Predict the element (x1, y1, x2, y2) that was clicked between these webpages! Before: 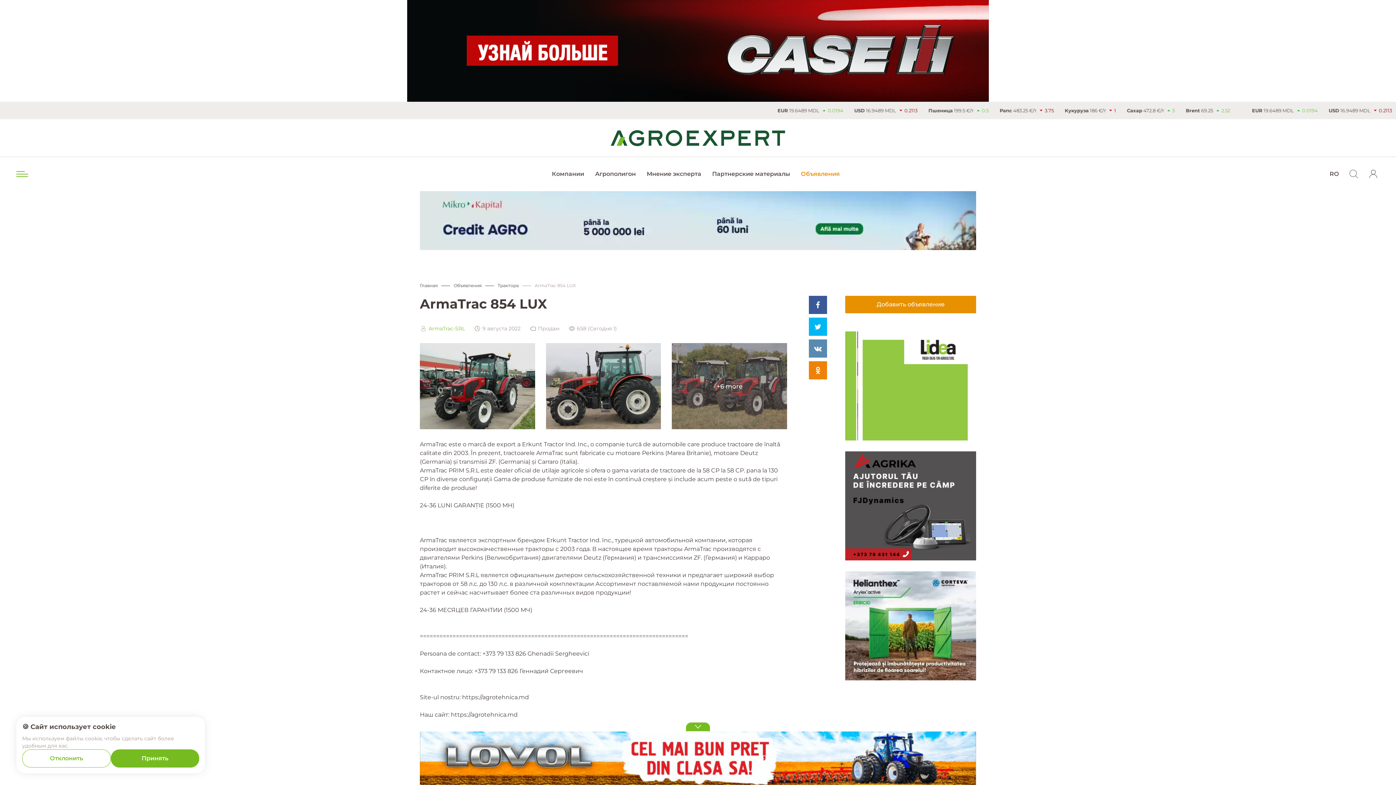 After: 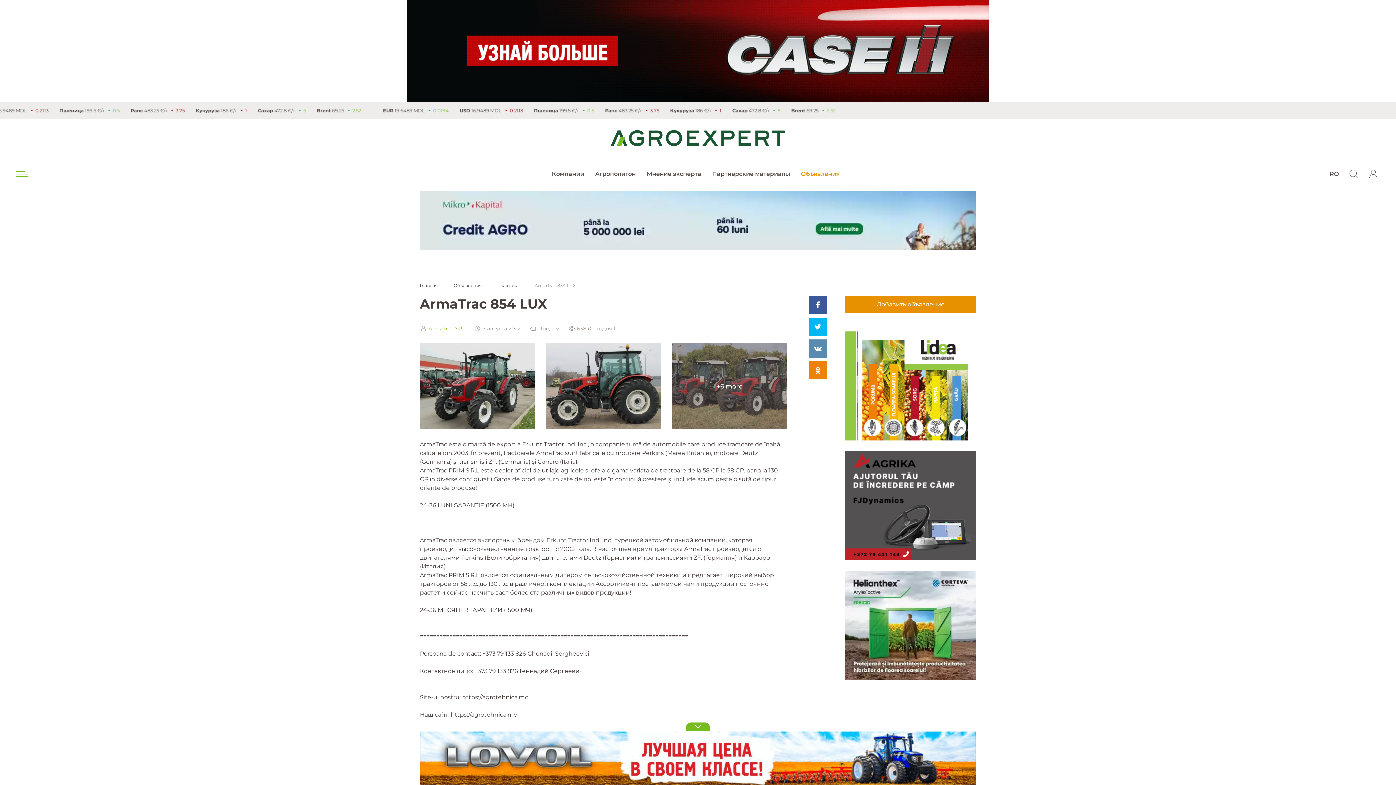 Action: bbox: (22, 749, 110, 768) label: Отклонить